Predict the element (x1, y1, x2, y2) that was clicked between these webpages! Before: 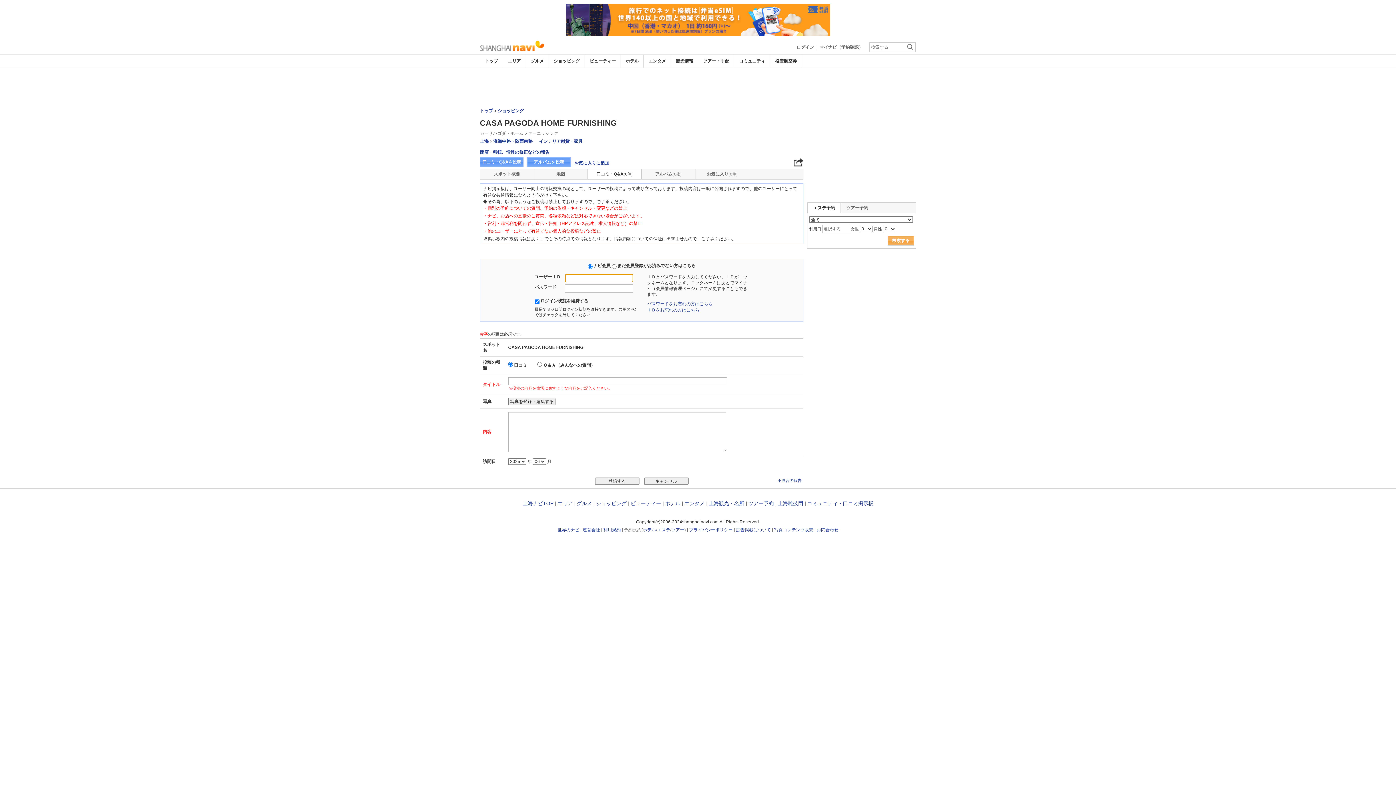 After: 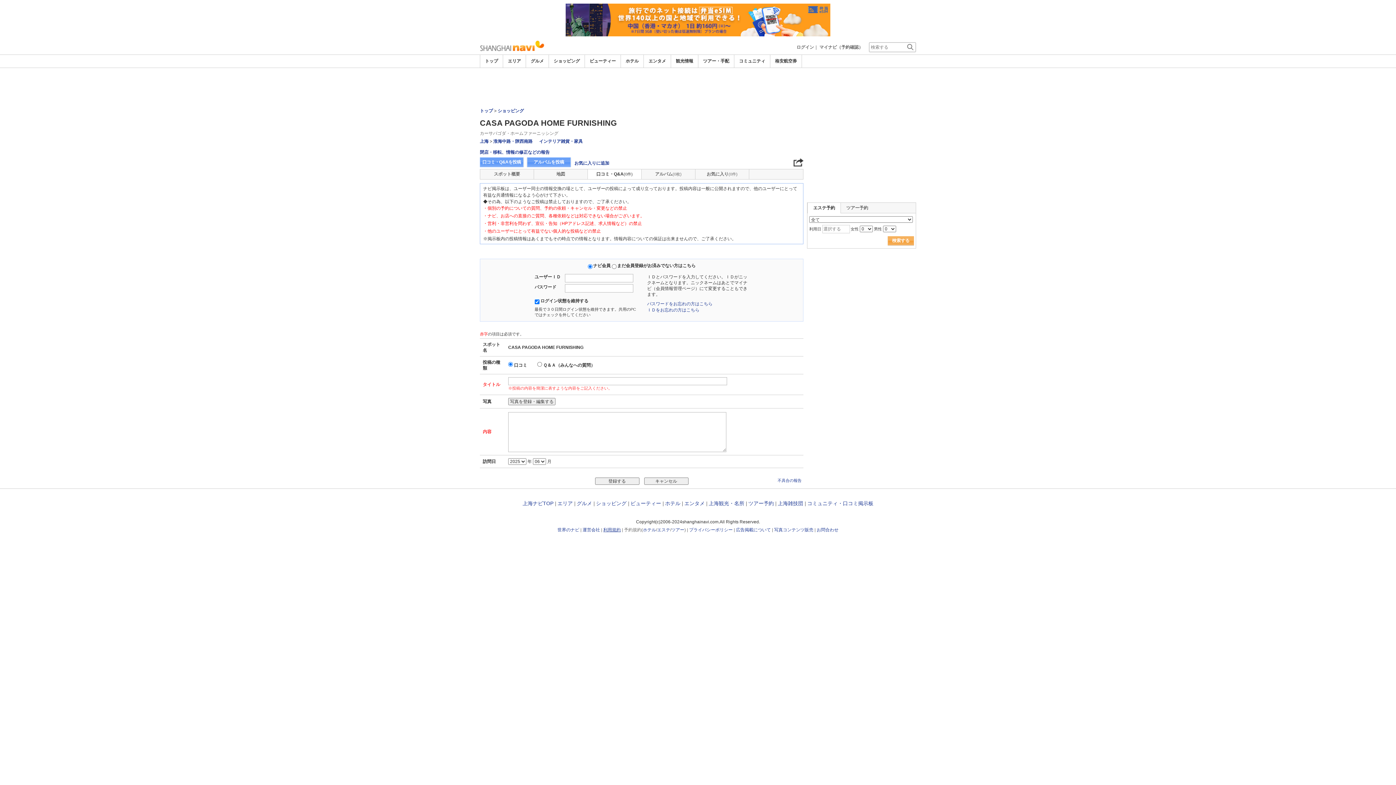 Action: bbox: (603, 527, 620, 532) label: 利用規約